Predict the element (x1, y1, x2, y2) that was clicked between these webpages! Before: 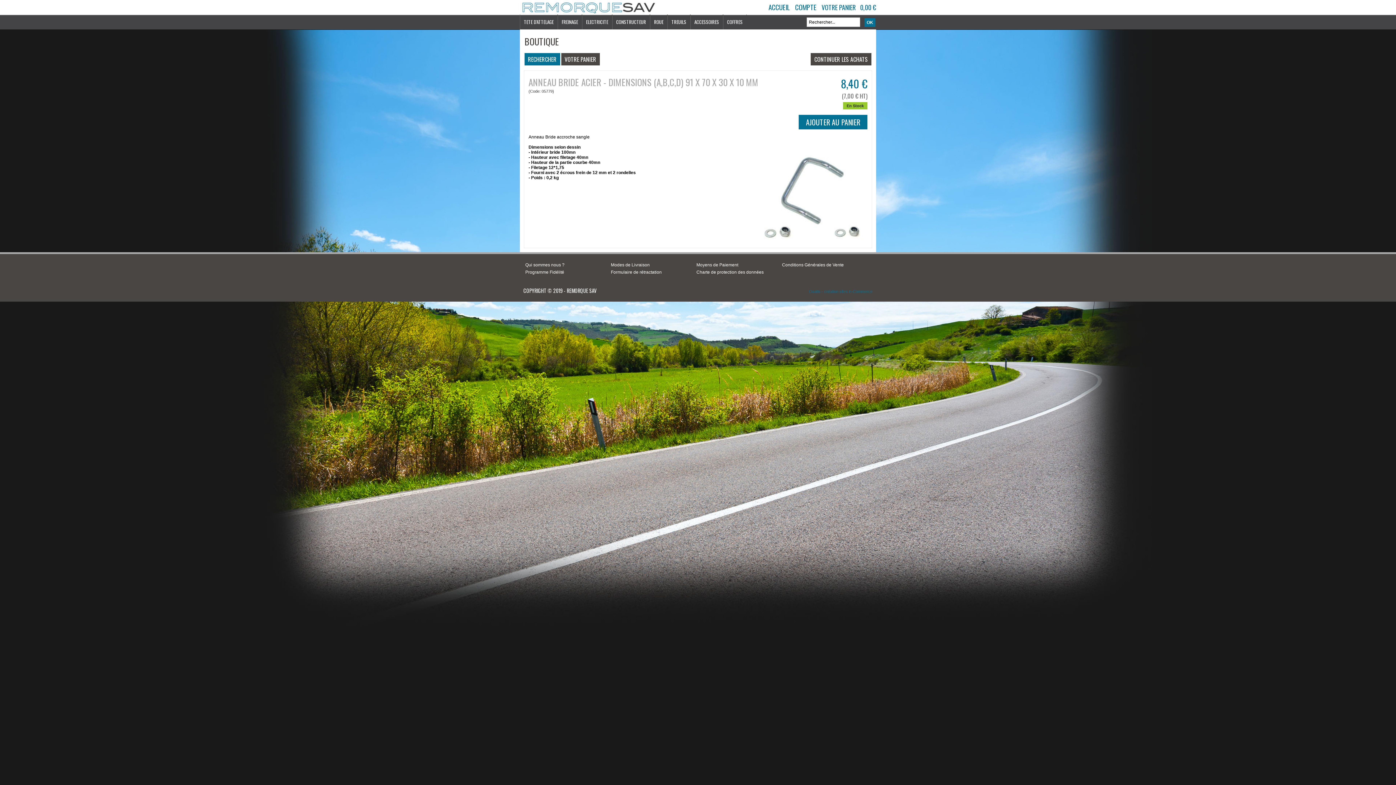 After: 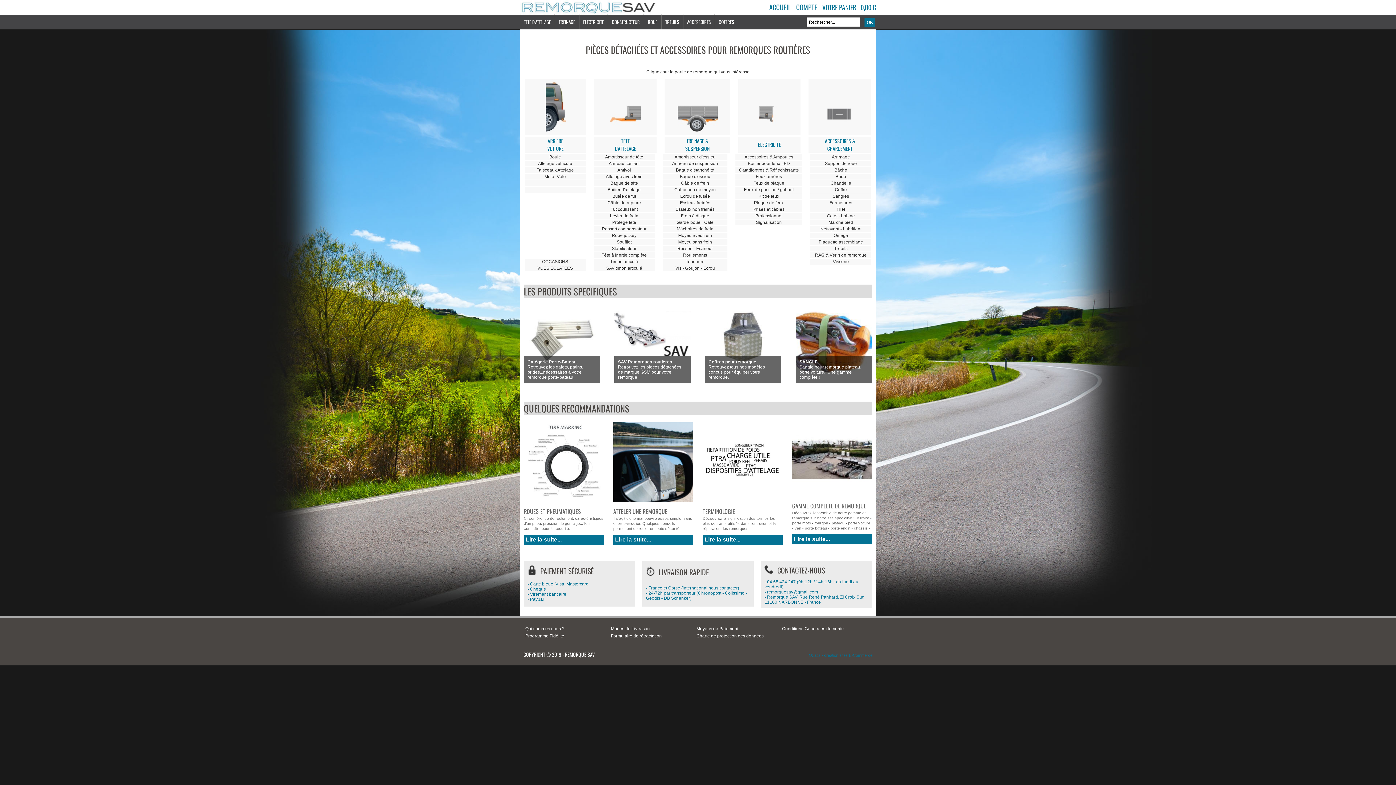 Action: label: ROUE bbox: (650, 14, 667, 29)